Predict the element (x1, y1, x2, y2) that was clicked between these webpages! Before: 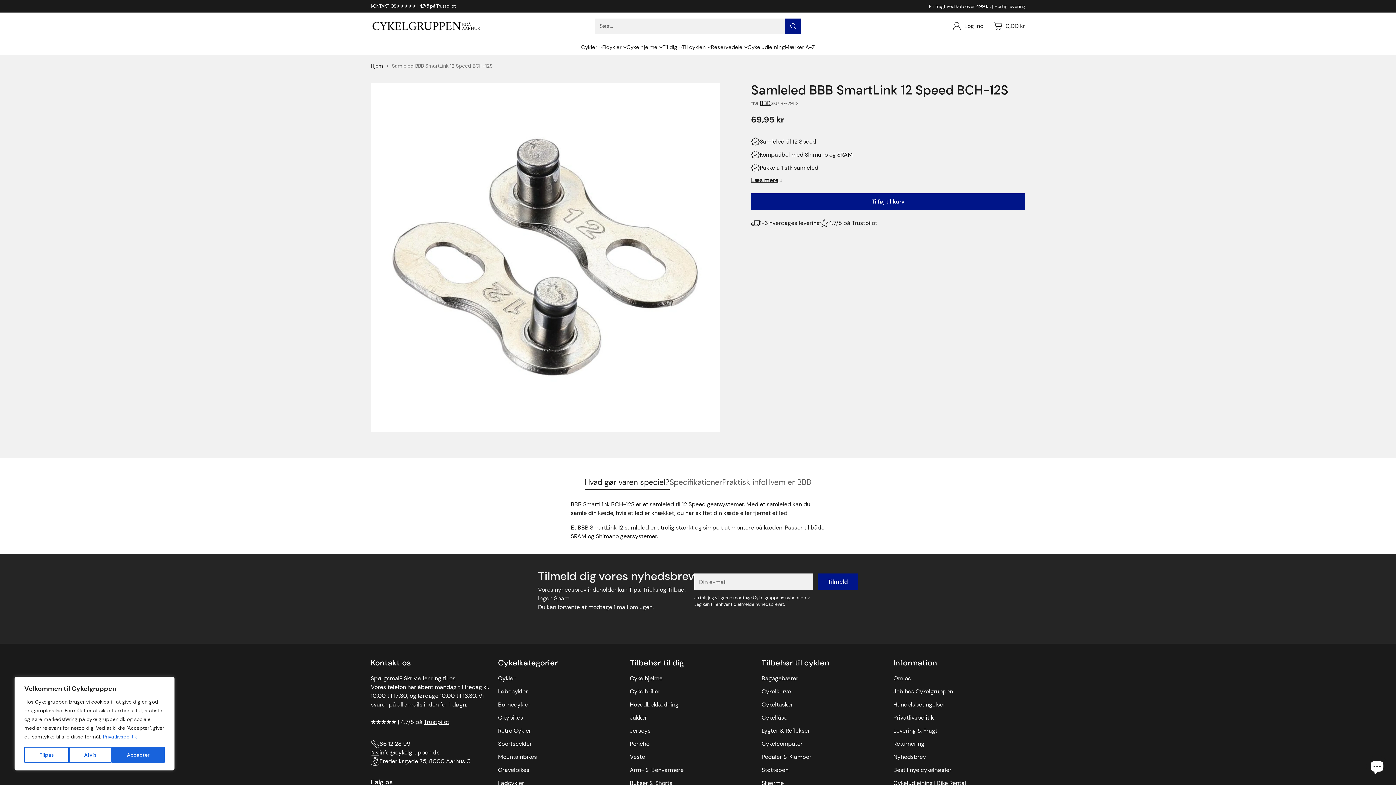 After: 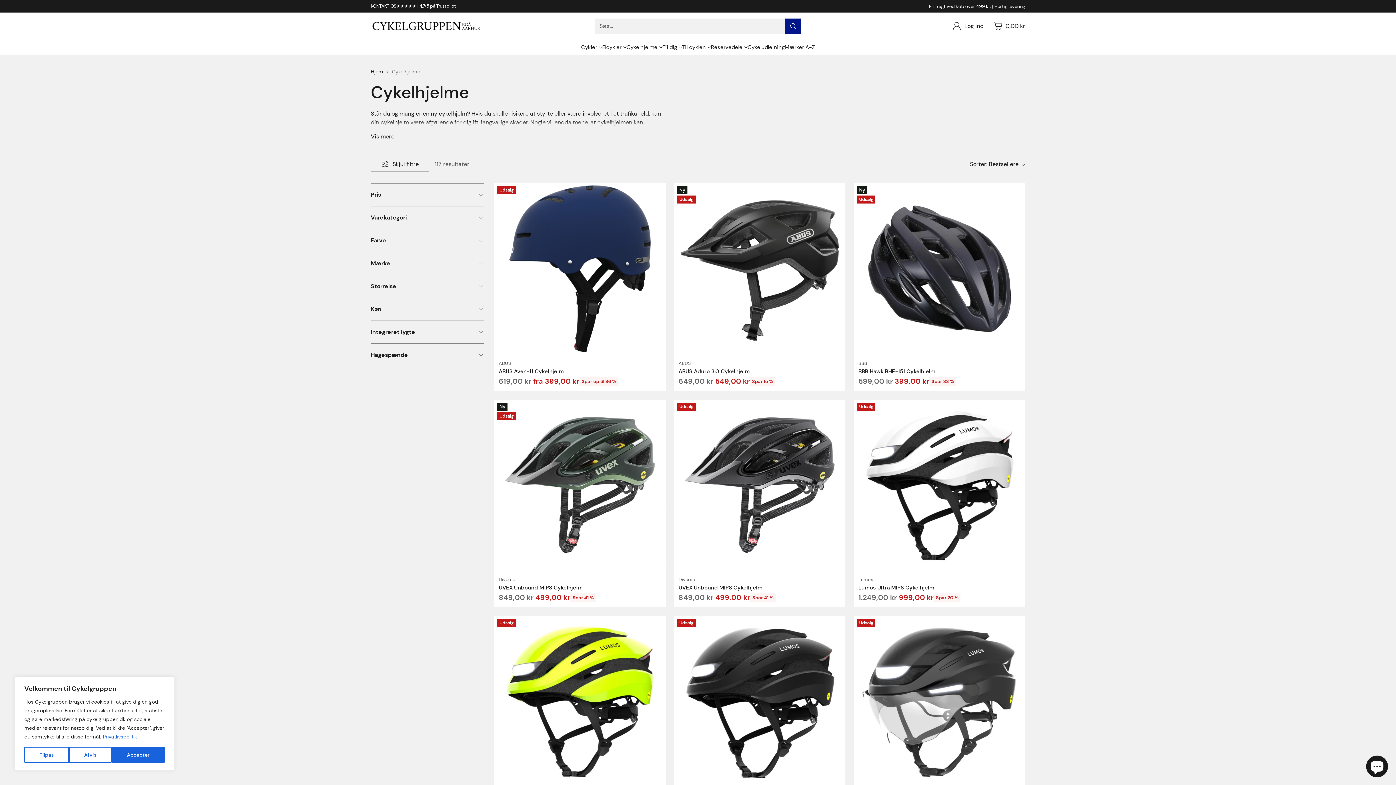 Action: label: Cykelhjelme bbox: (630, 674, 662, 682)